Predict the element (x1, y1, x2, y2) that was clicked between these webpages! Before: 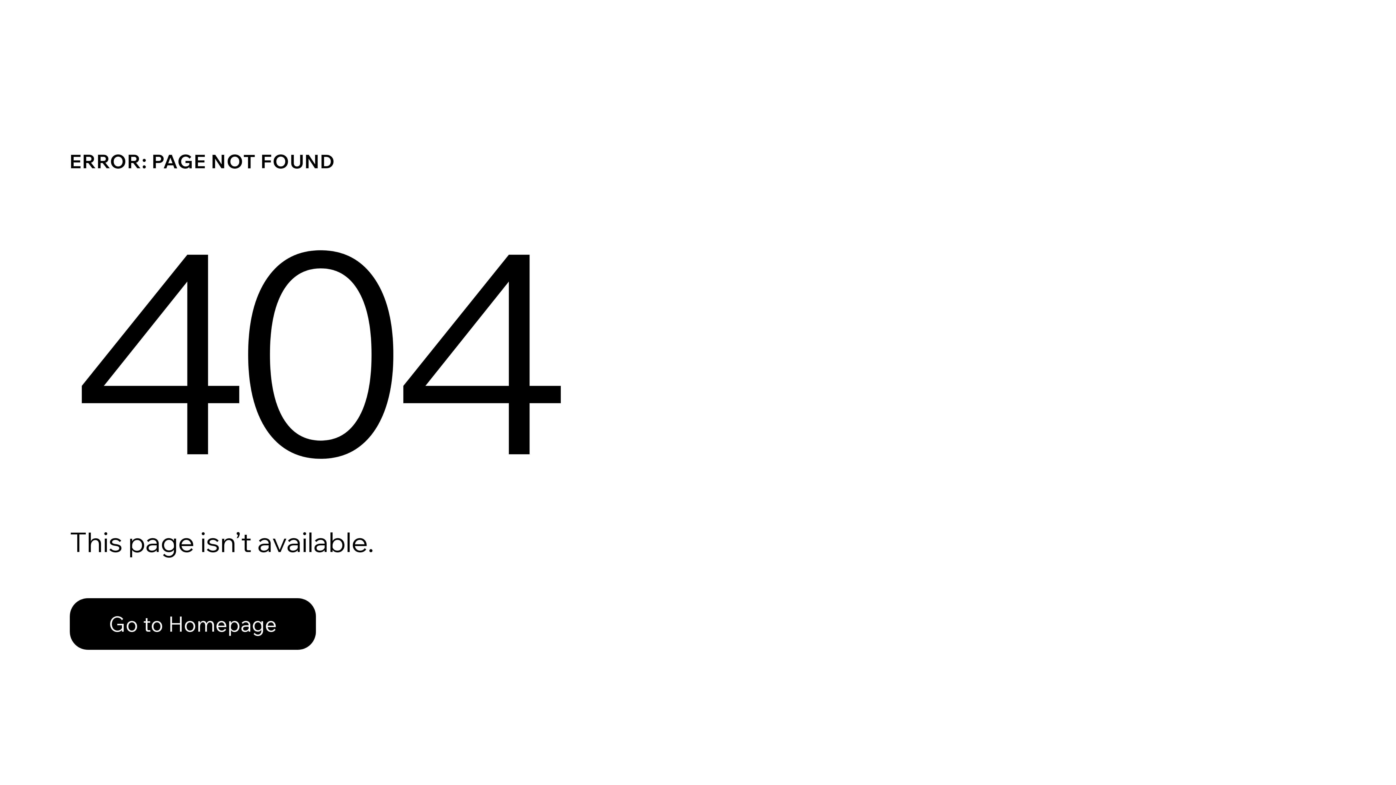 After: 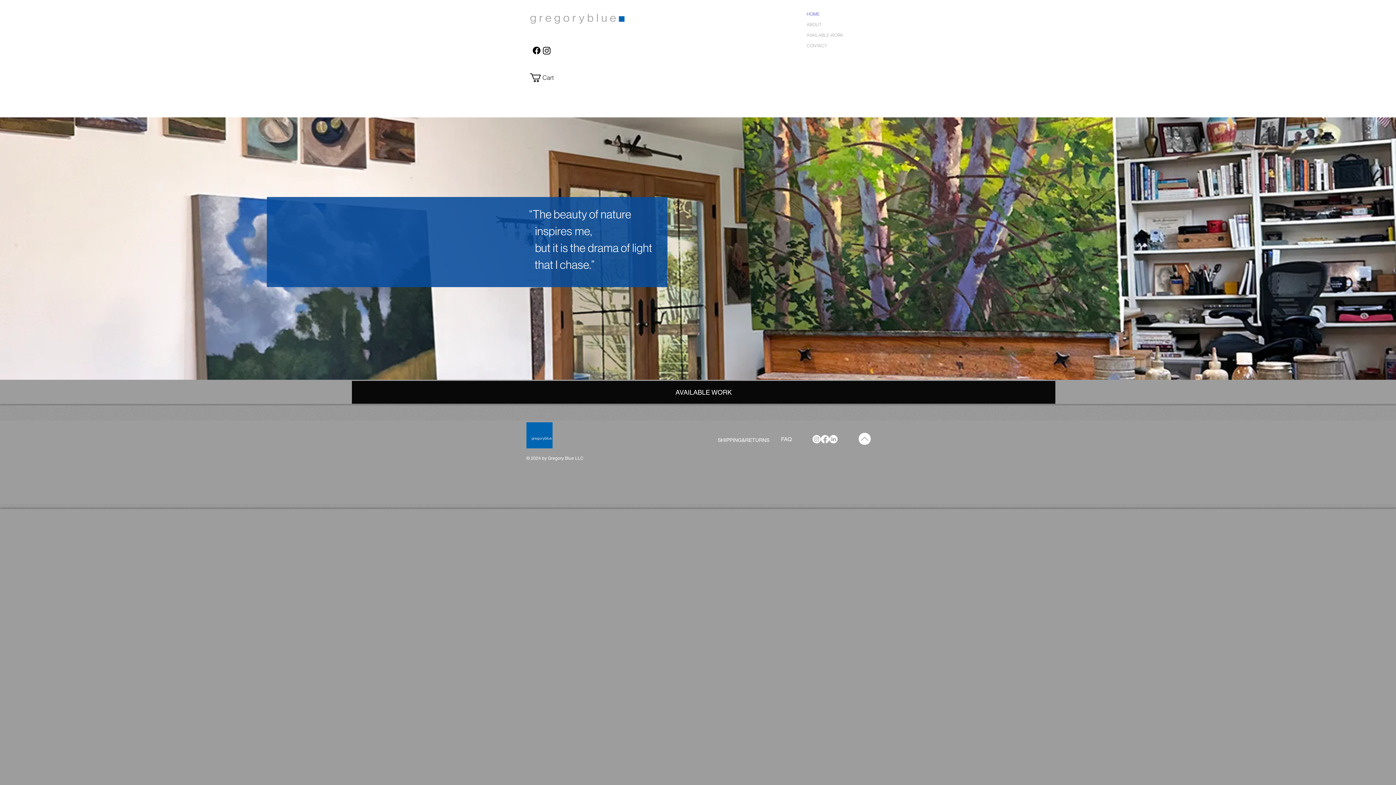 Action: bbox: (69, 582, 768, 659) label: Go to Homepage